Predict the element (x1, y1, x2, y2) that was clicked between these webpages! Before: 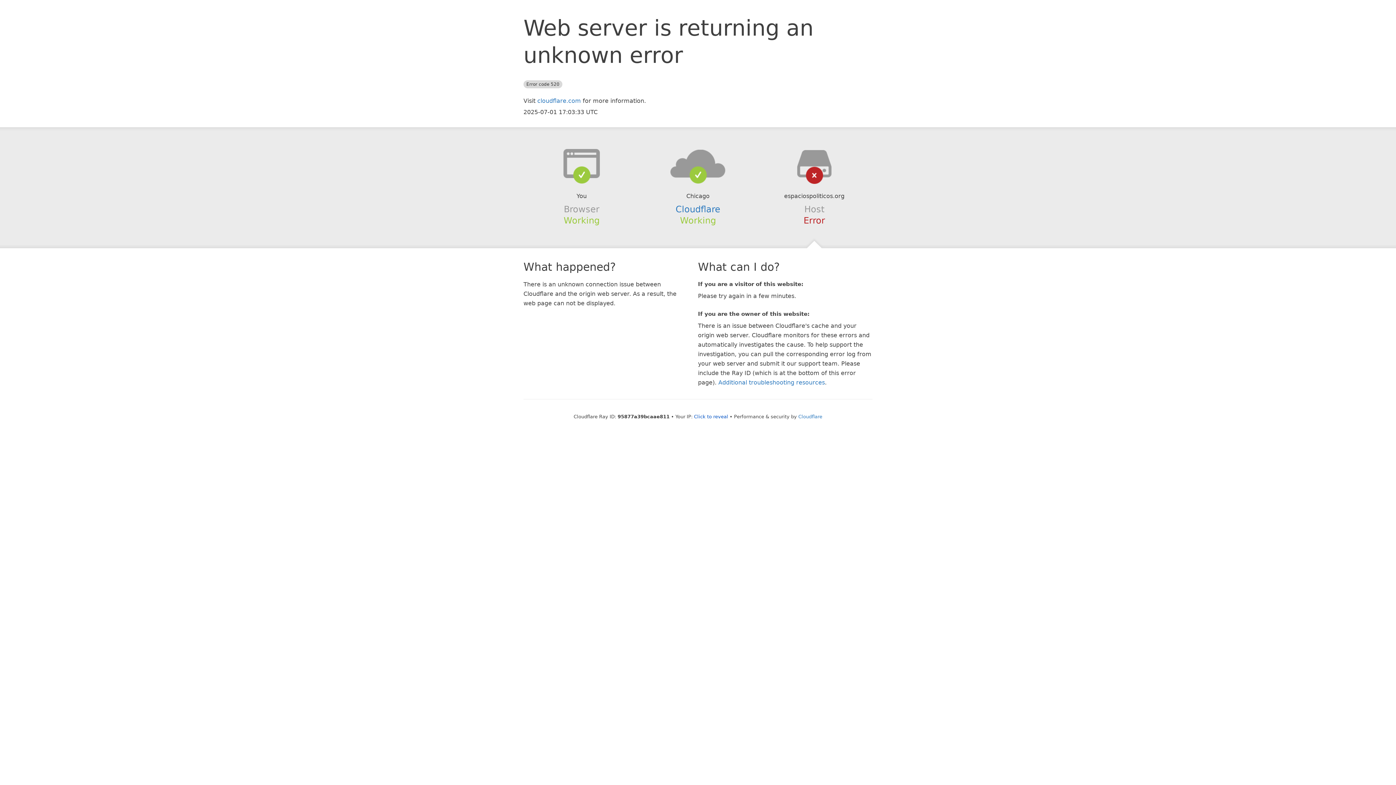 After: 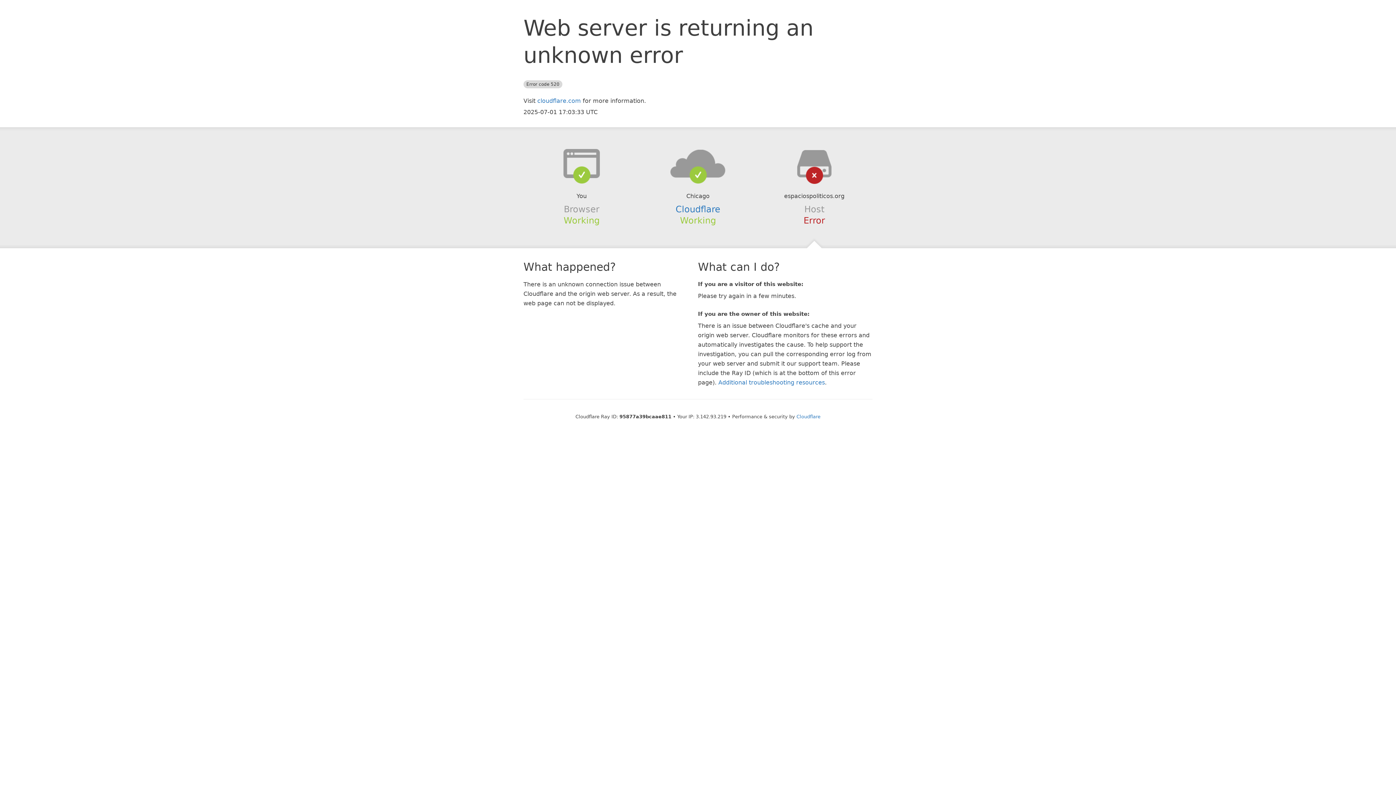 Action: label: Click to reveal bbox: (694, 414, 728, 419)